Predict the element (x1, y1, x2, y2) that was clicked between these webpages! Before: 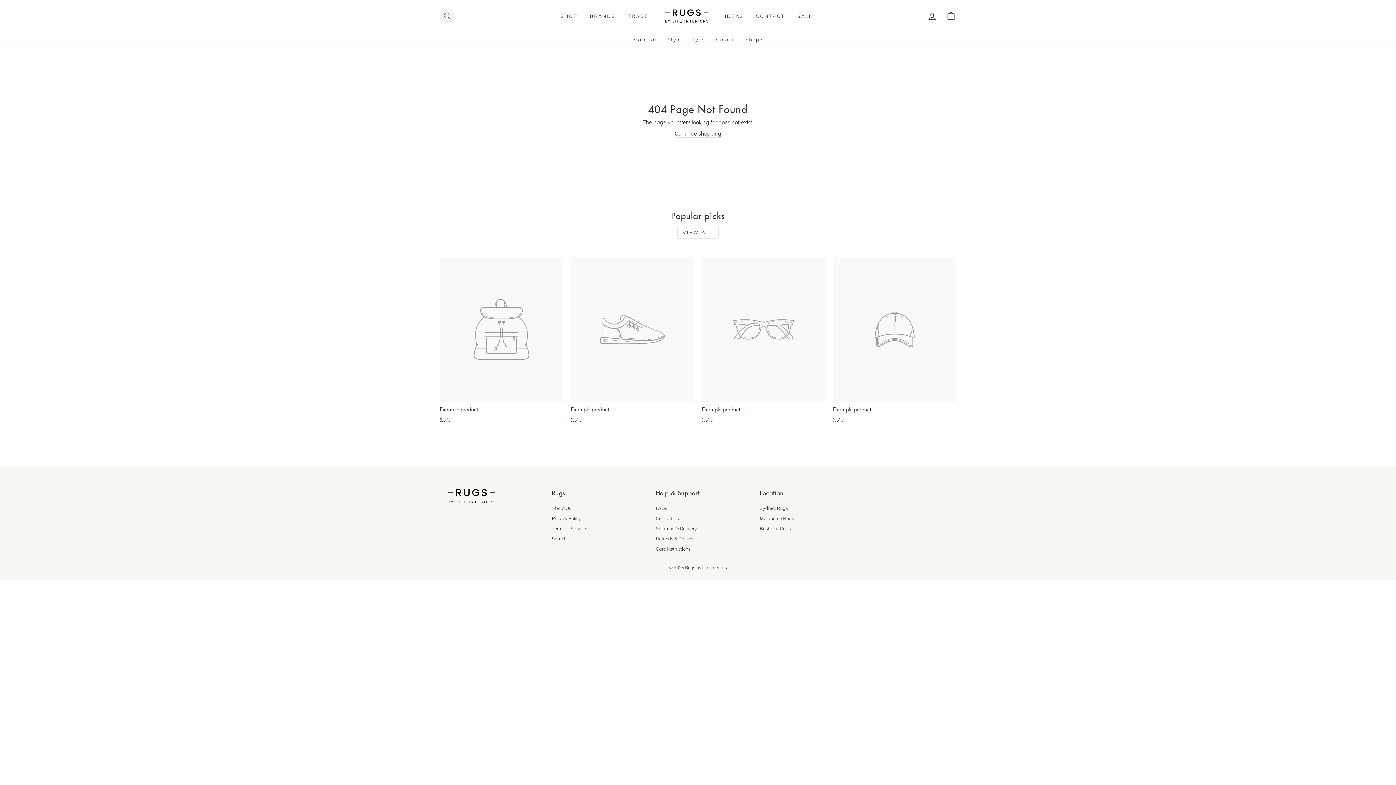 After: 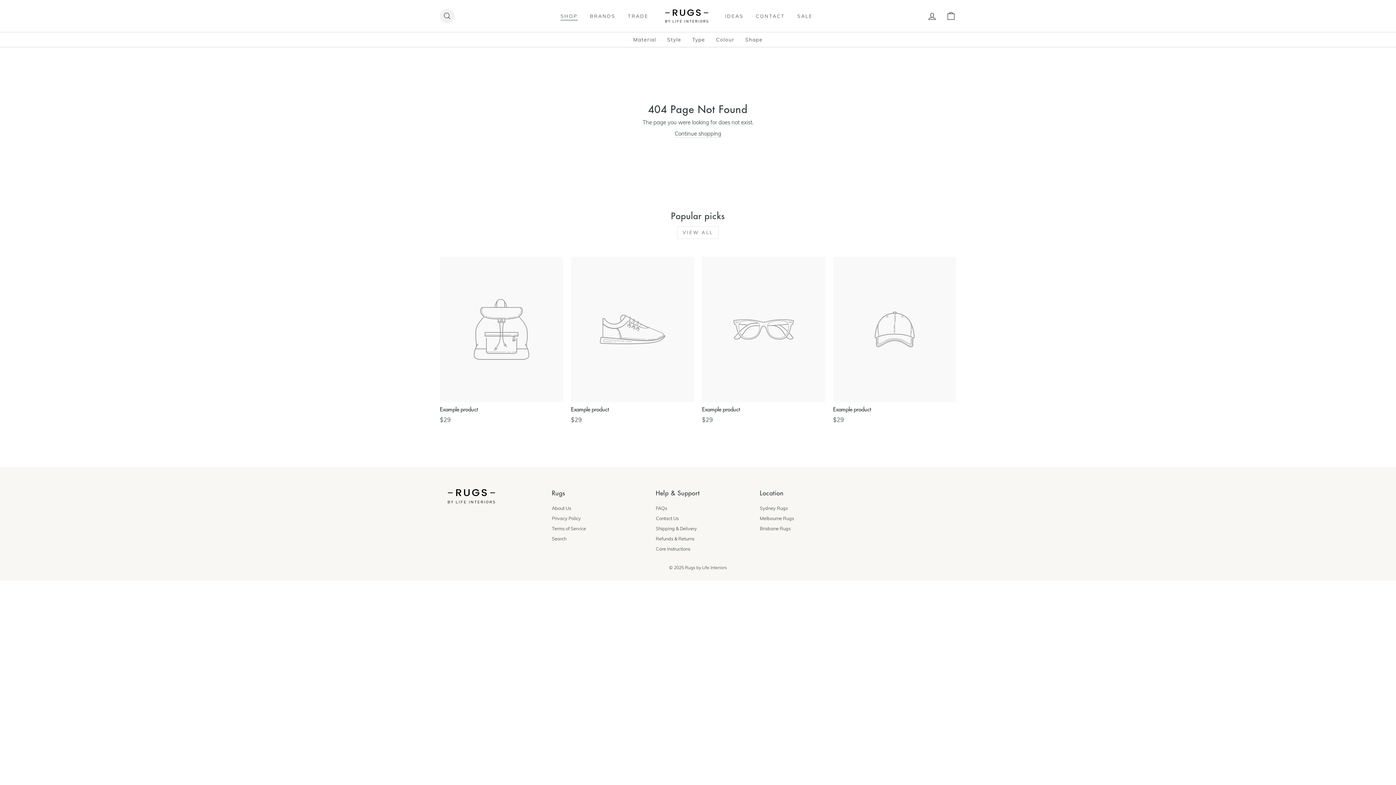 Action: bbox: (440, 257, 563, 425) label: Example product
$29